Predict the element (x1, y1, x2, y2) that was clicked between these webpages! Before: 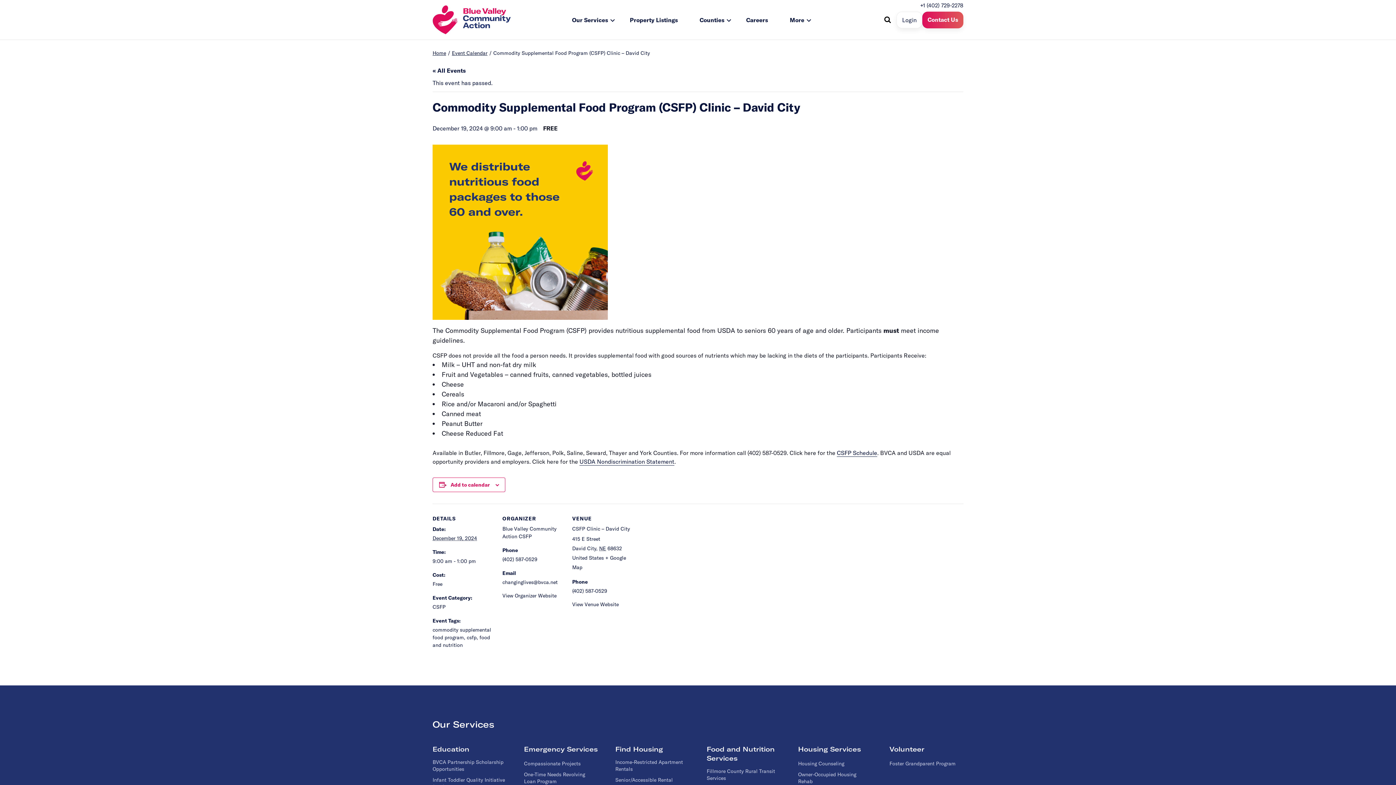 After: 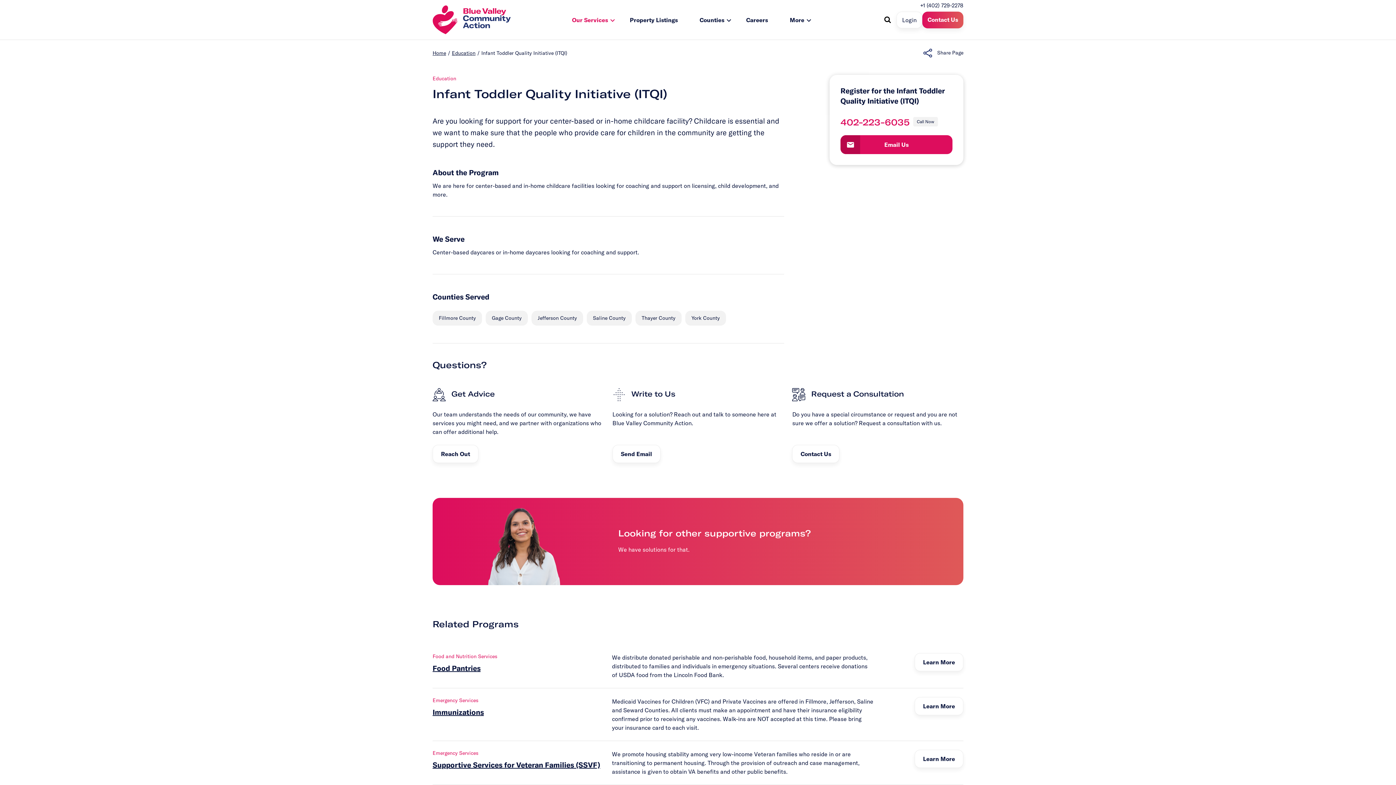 Action: label: Infant Toddler Quality Initiative (ITQI) bbox: (432, 777, 506, 791)